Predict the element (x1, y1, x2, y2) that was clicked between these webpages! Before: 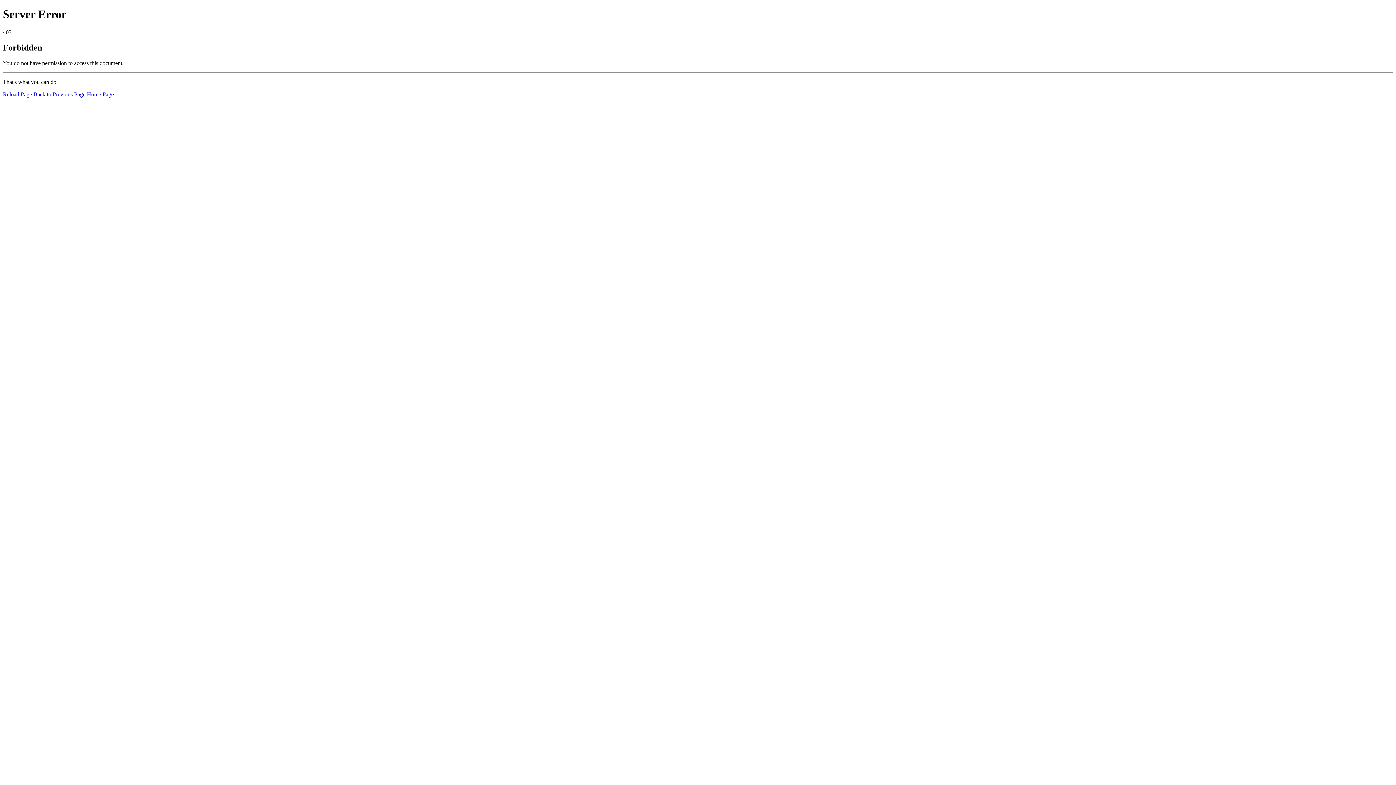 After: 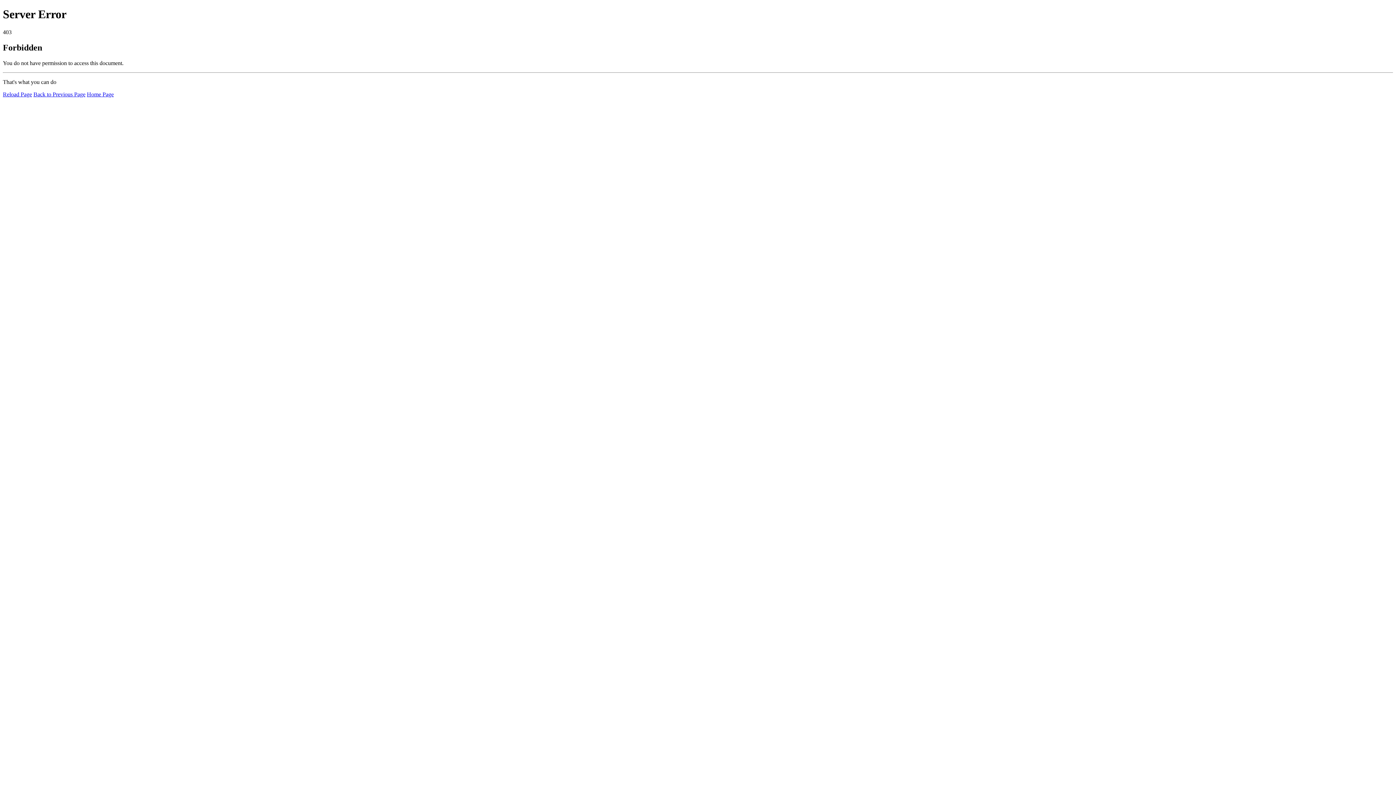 Action: bbox: (86, 91, 113, 97) label: Home Page